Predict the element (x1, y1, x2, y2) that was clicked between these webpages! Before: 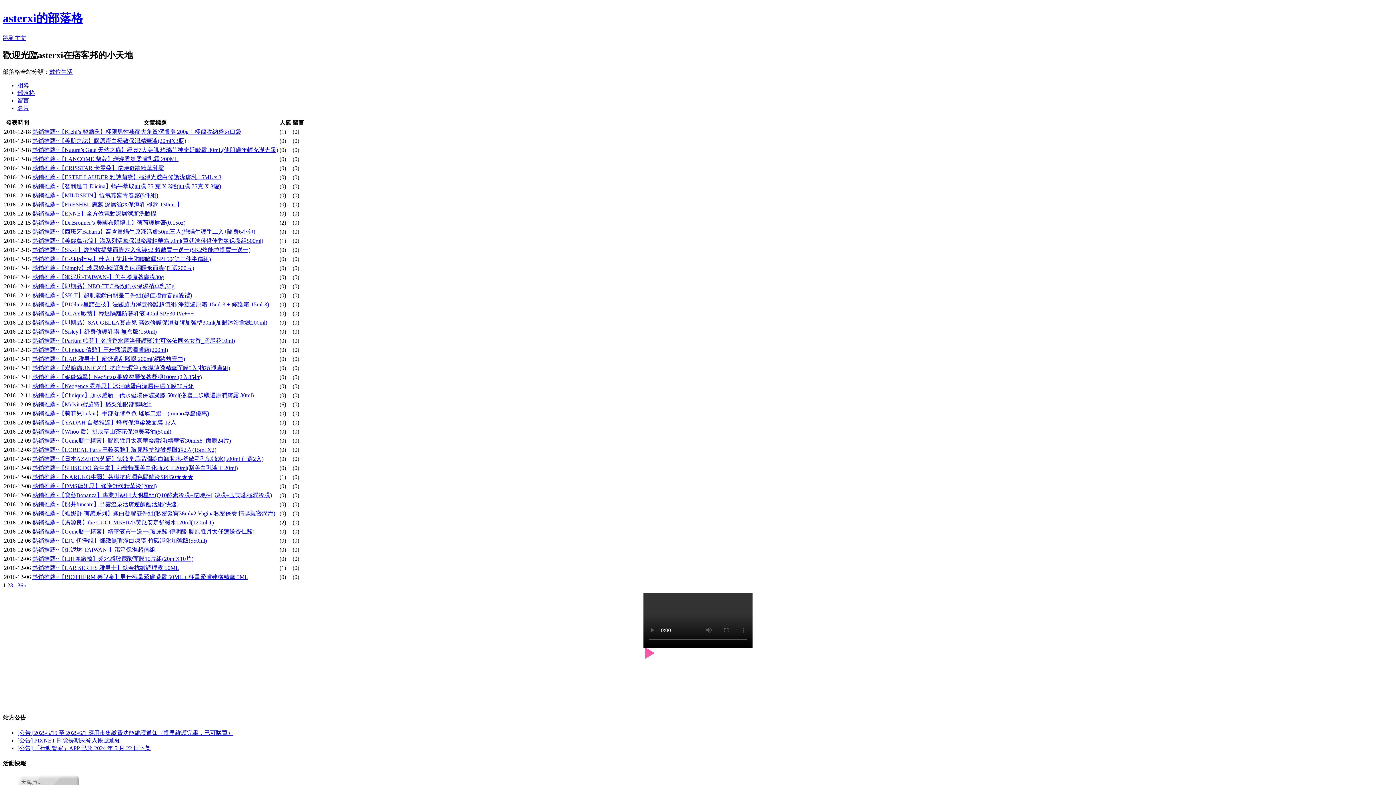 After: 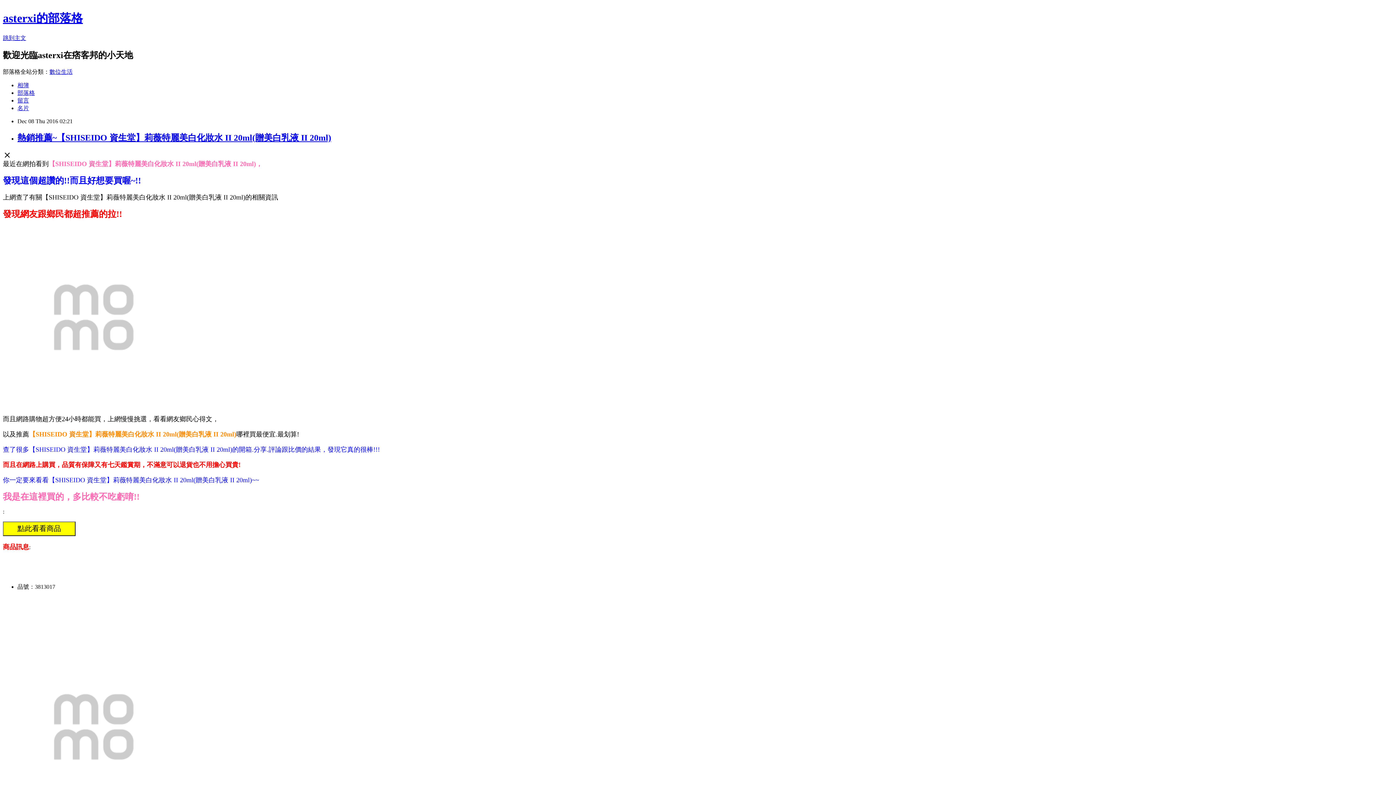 Action: label: 熱銷推薦~【SHISEIDO 資生堂】莉薇特麗美白化妝水 II 20ml(贈美白乳液 II 20ml) bbox: (32, 464, 237, 471)